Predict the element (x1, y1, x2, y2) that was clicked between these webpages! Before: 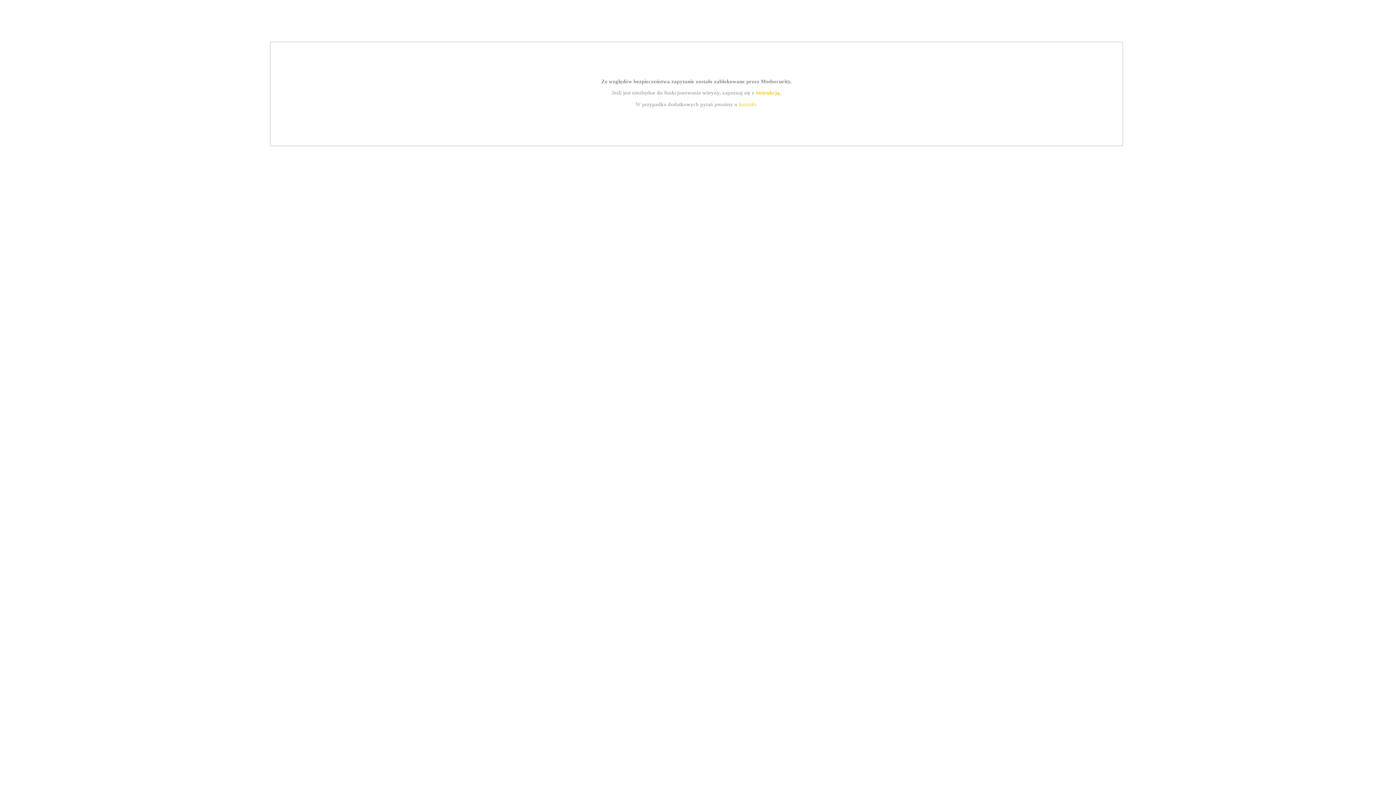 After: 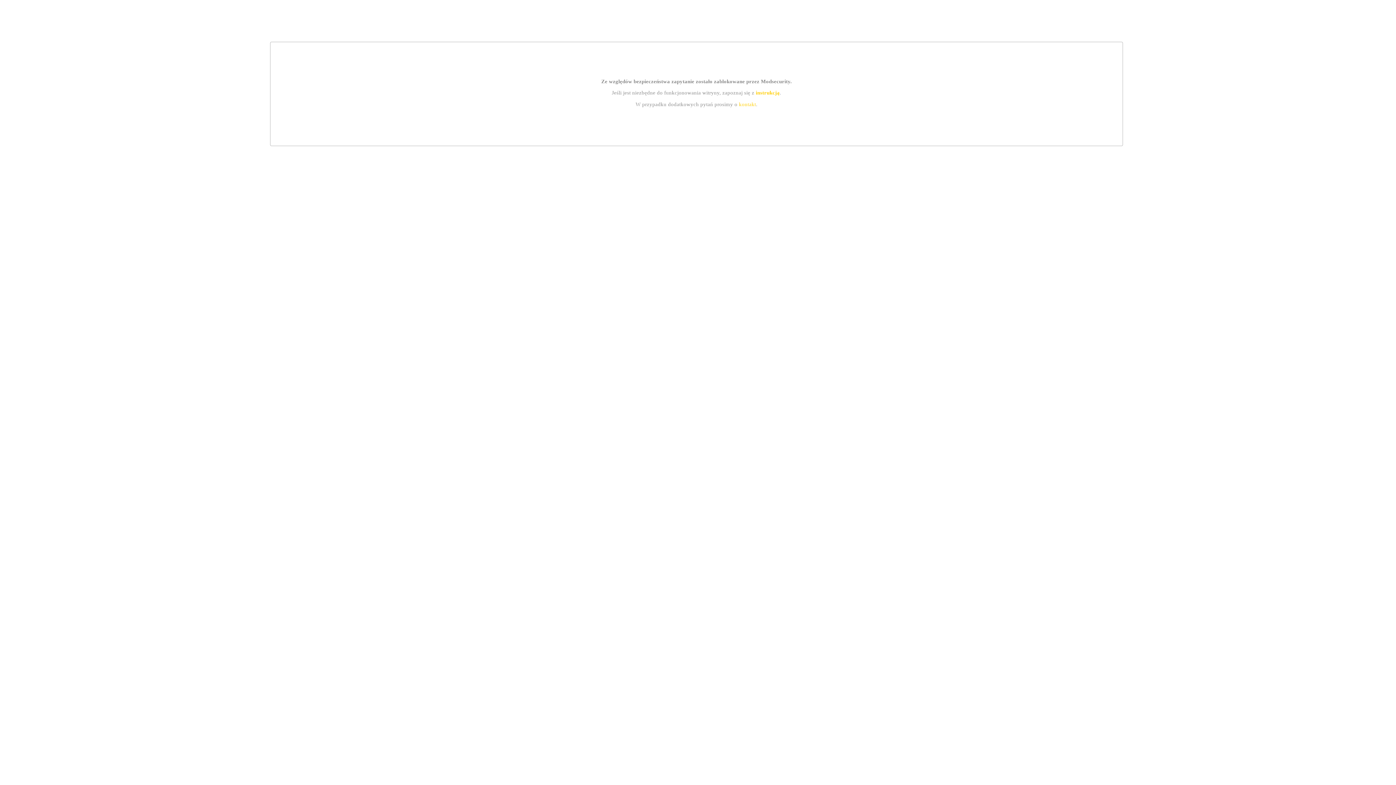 Action: bbox: (755, 89, 779, 95) label: instrukcją